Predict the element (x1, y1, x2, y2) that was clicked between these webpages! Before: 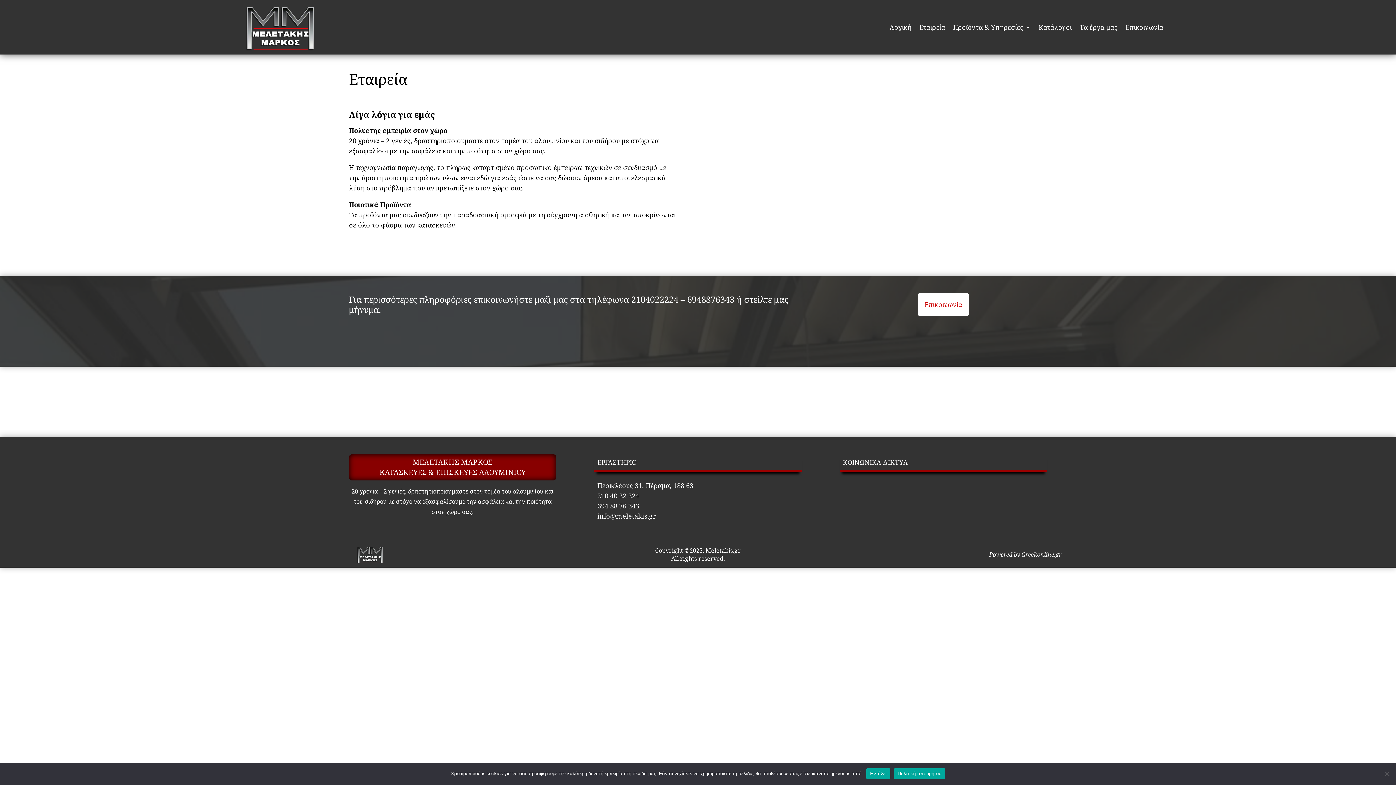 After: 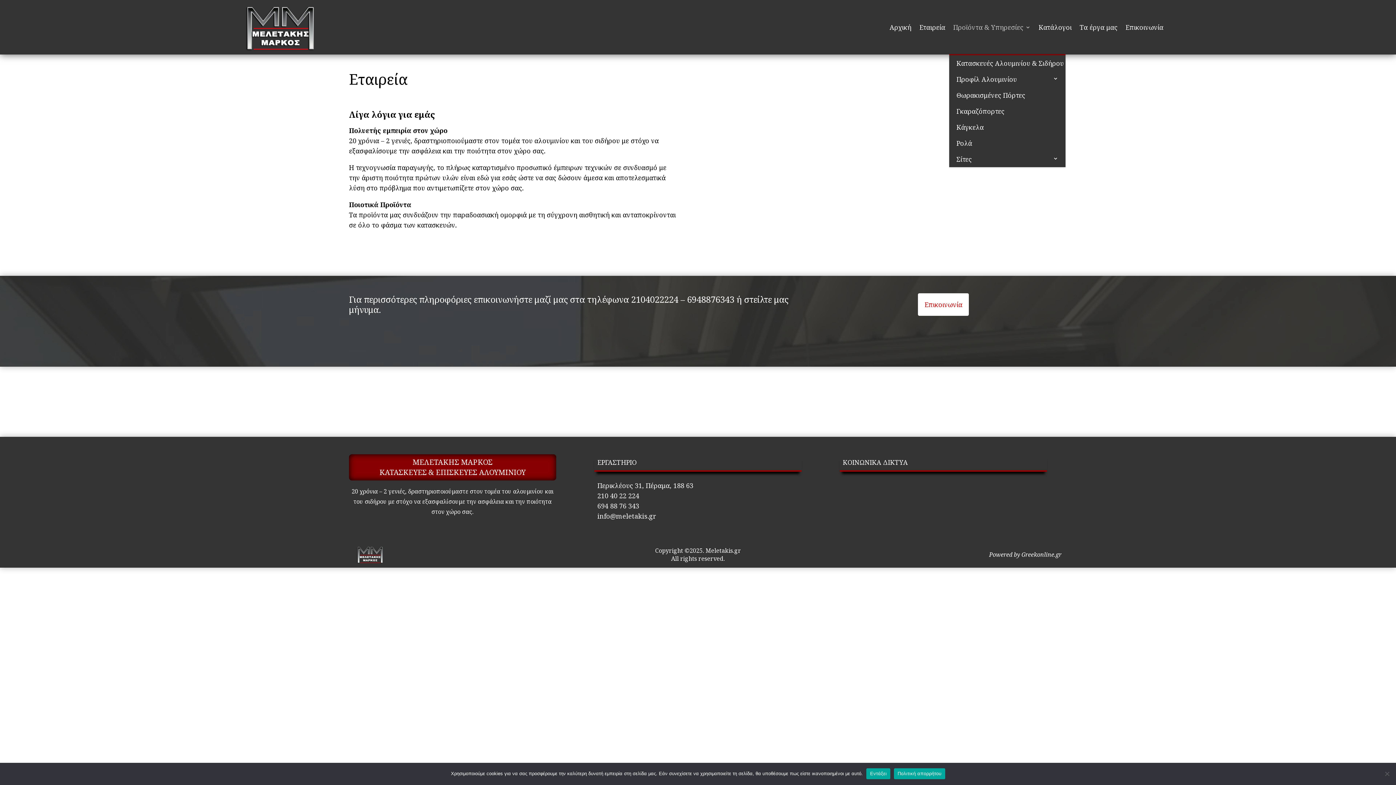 Action: bbox: (953, 0, 1030, 54) label: Προϊόντα & Υπηρεσίες